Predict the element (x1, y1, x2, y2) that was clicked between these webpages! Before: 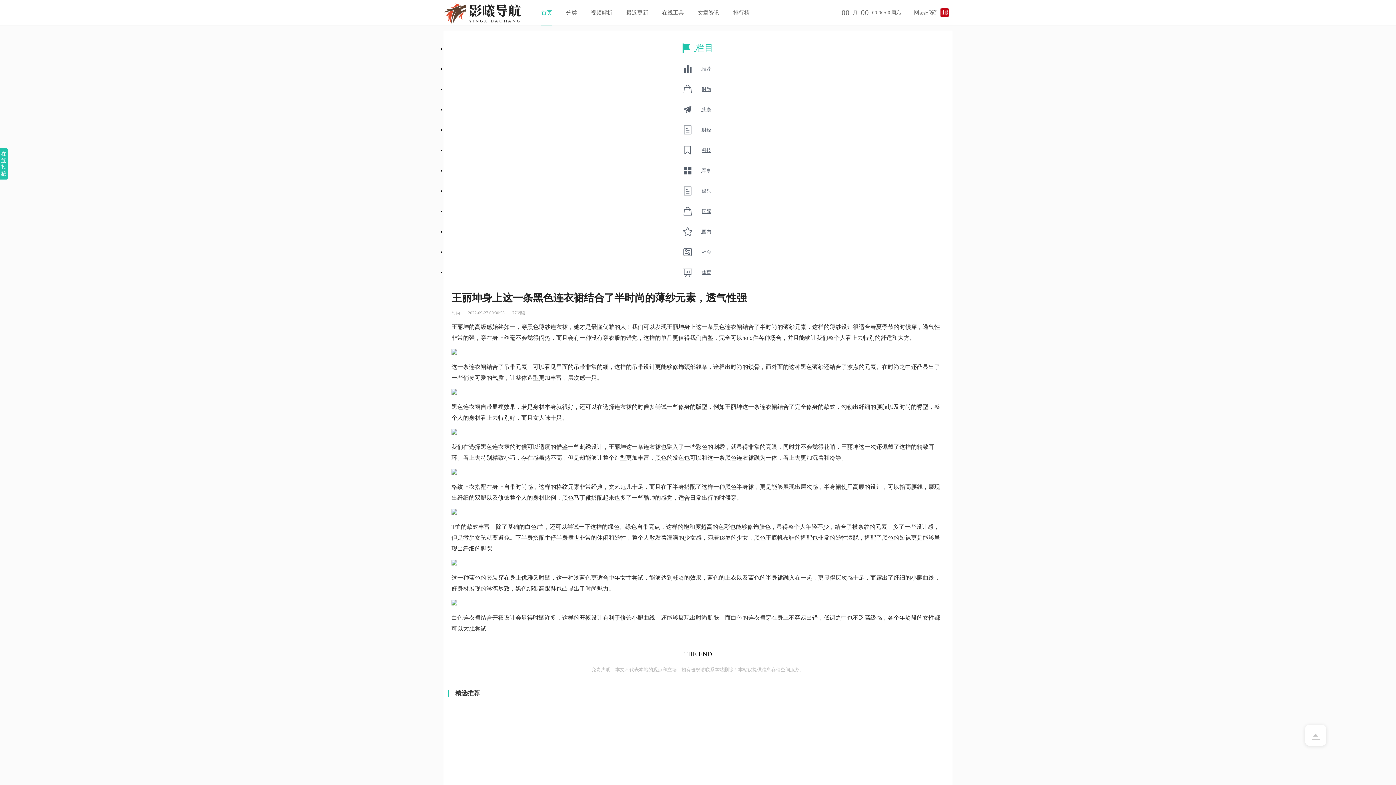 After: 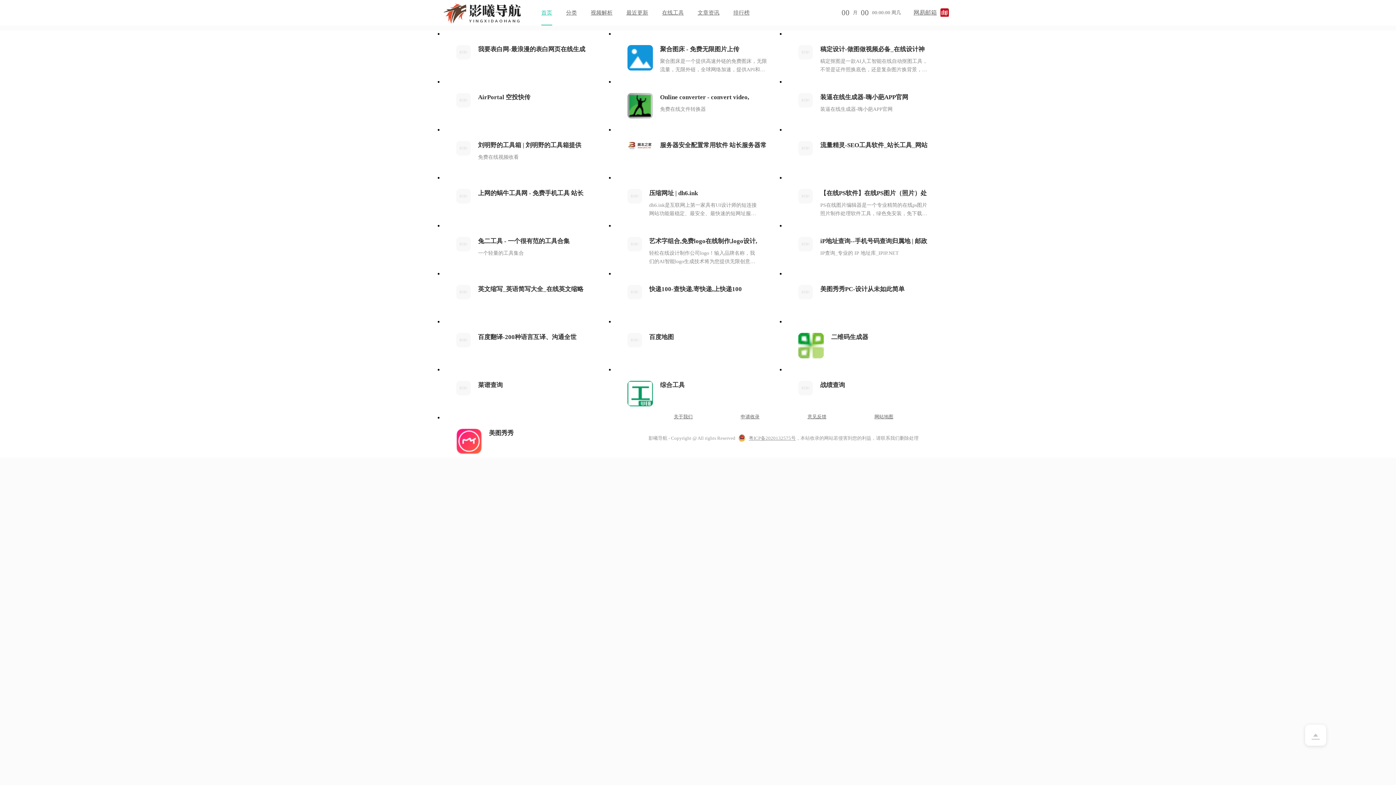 Action: bbox: (655, 0, 690, 25) label: 在线工具